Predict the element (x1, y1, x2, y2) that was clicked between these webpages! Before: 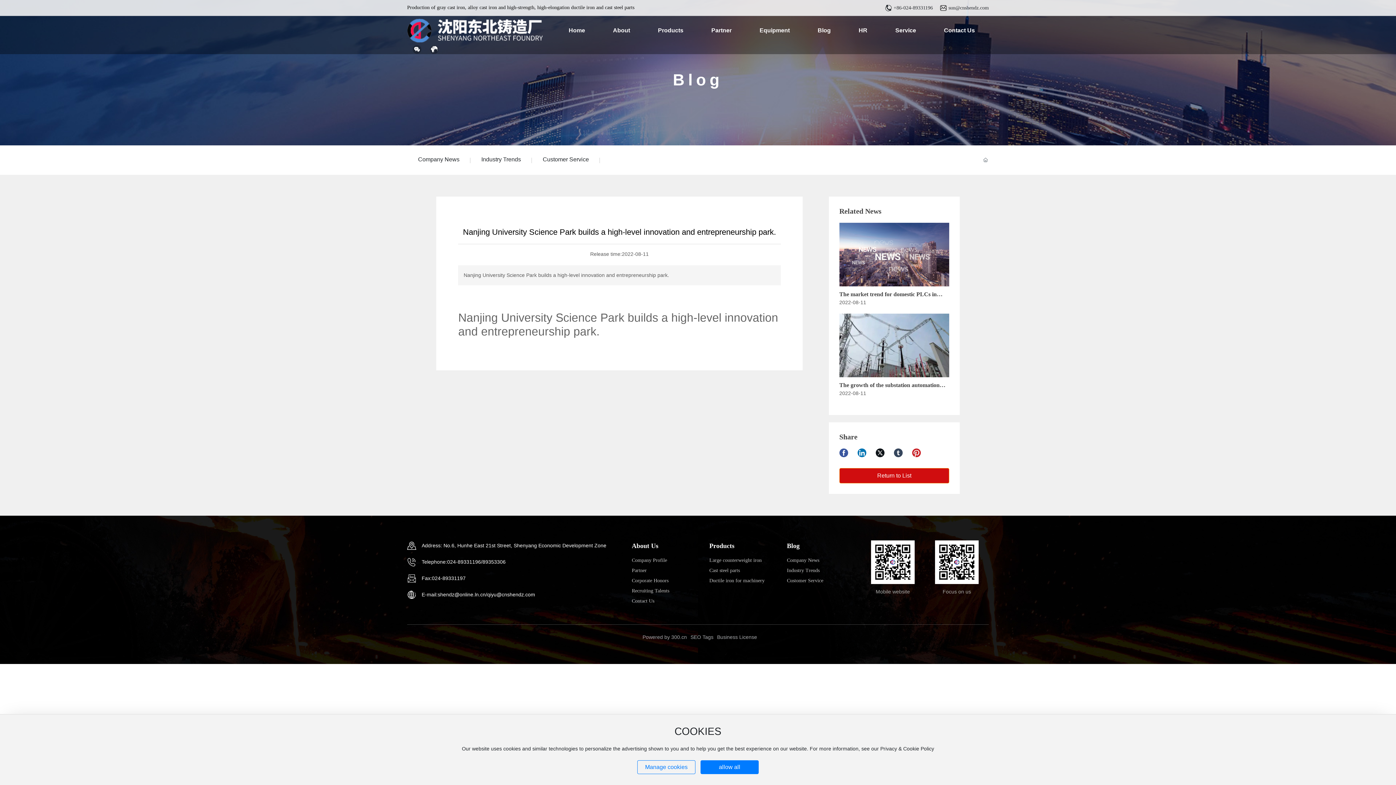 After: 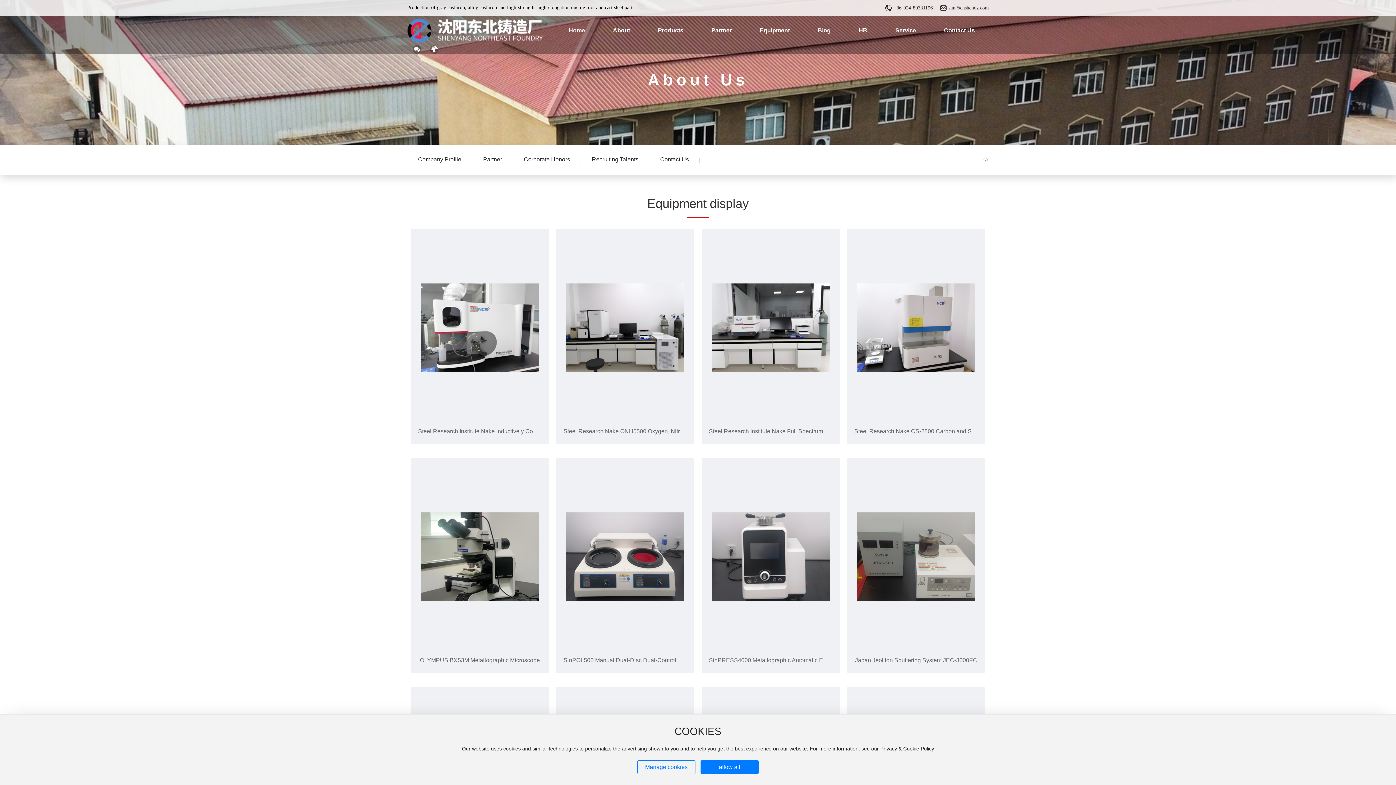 Action: bbox: (759, 16, 789, 45) label: Equipment